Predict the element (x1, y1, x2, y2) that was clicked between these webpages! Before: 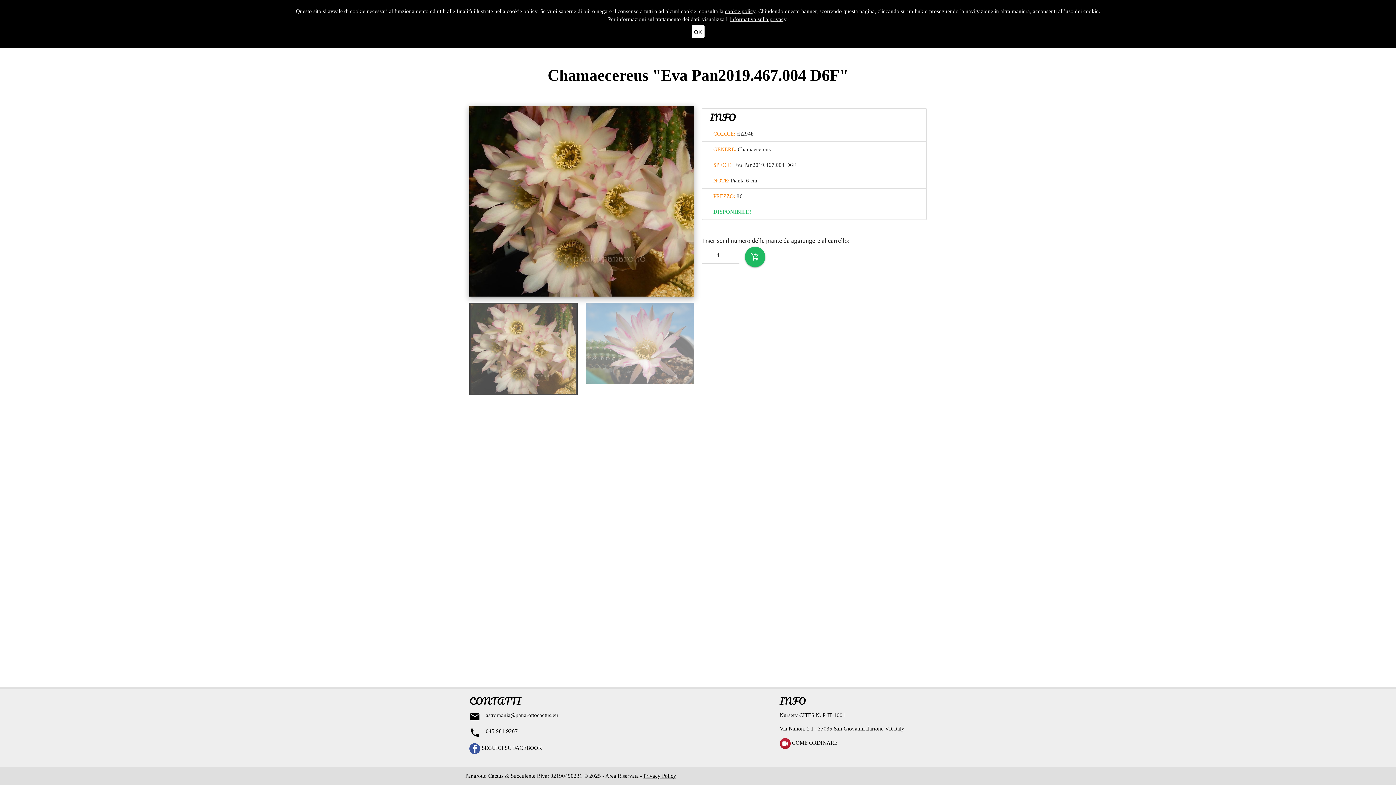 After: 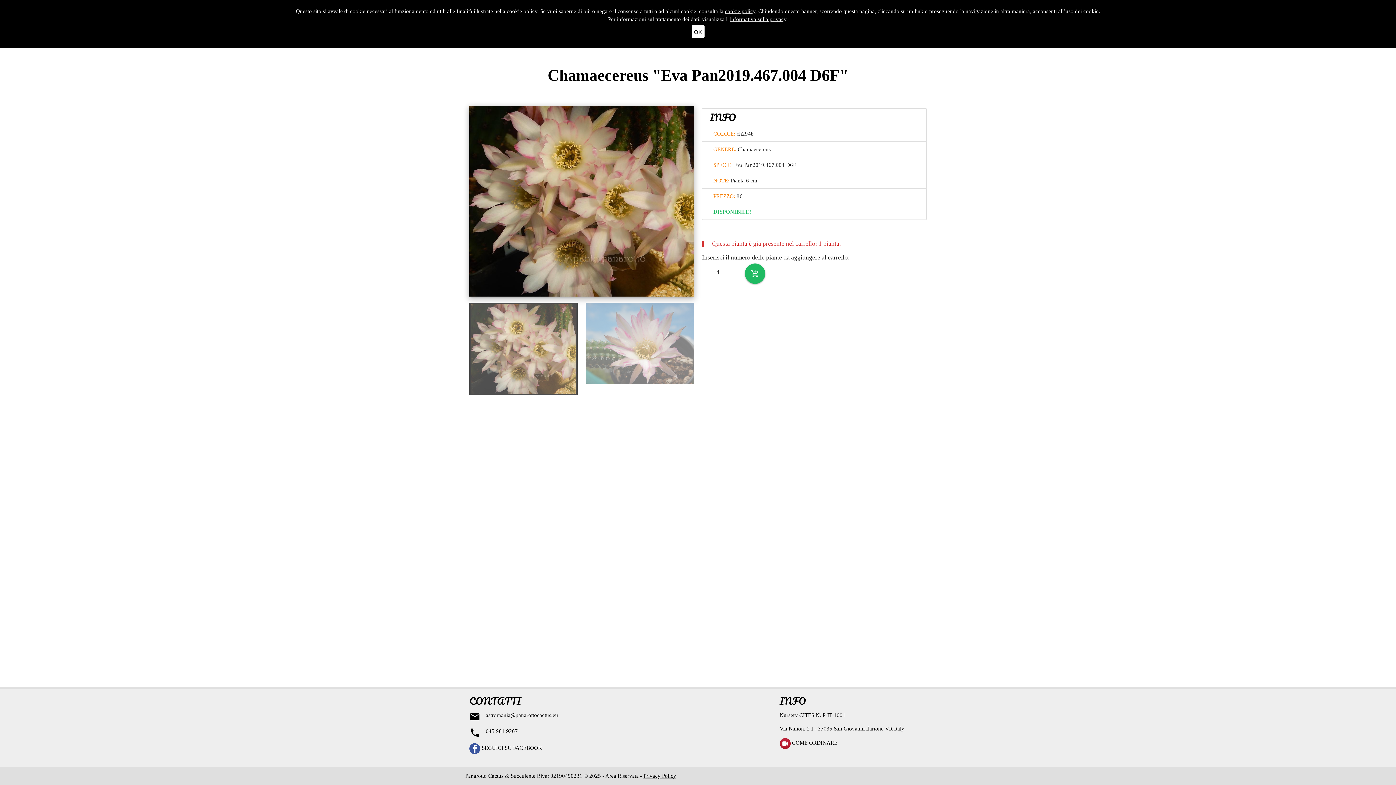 Action: bbox: (745, 246, 765, 267) label: add_shopping_cart